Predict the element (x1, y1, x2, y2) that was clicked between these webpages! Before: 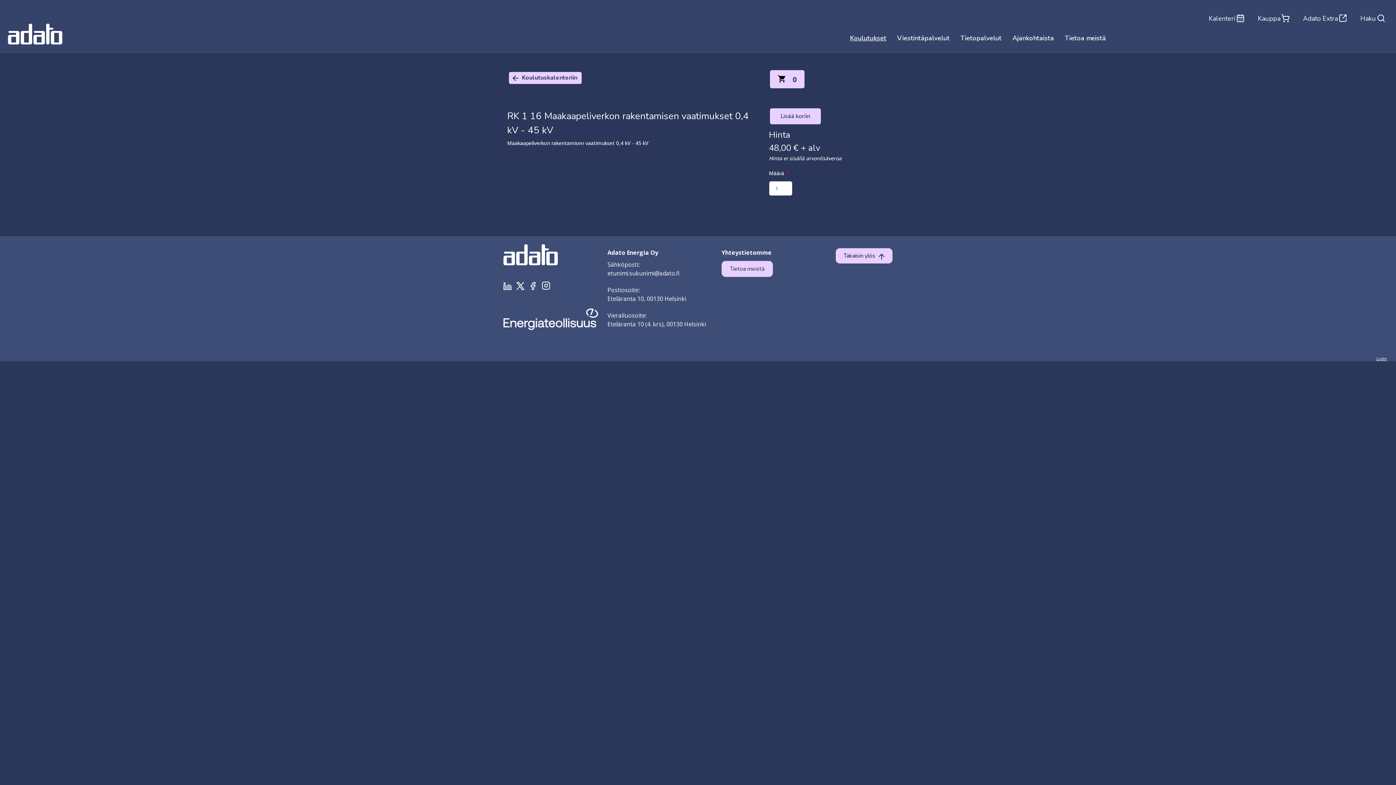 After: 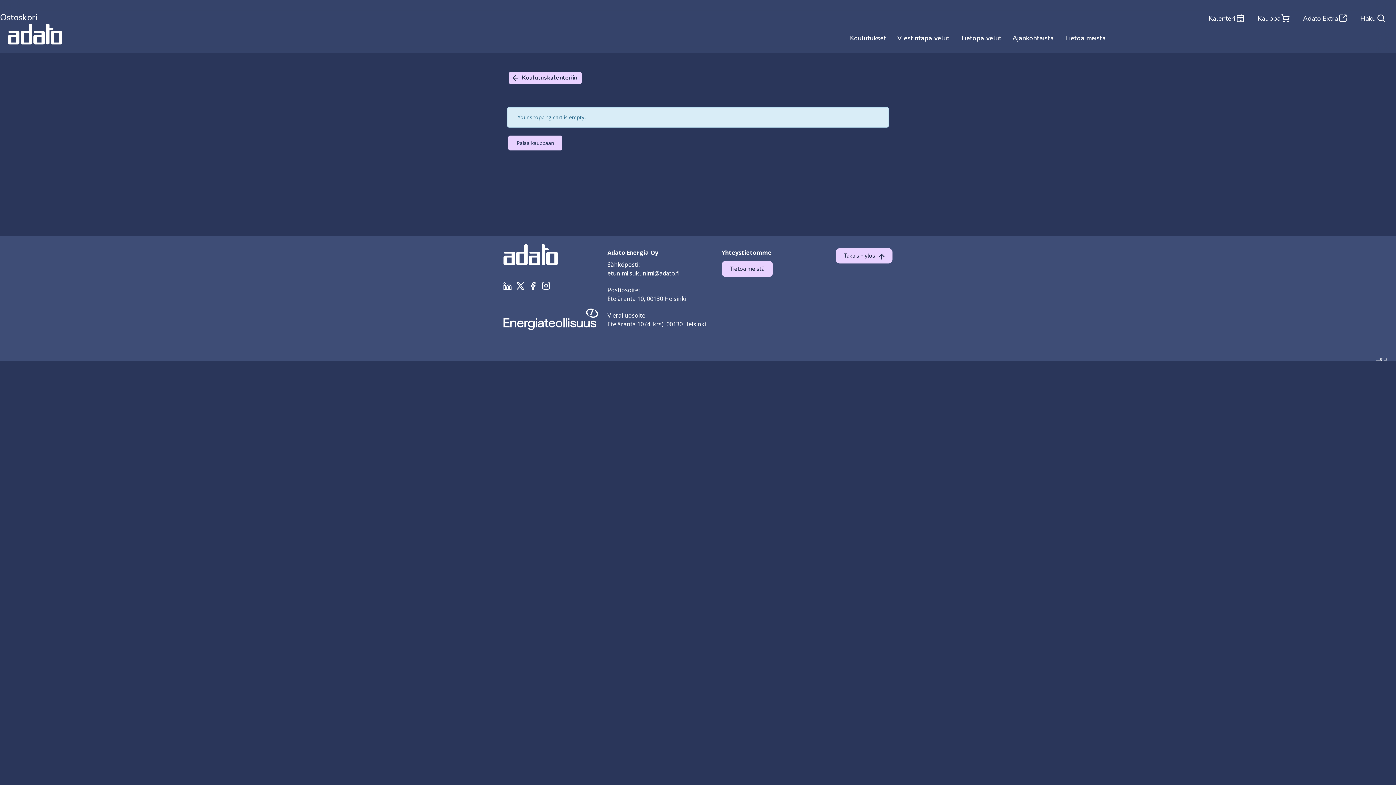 Action: bbox: (776, 73, 787, 84)